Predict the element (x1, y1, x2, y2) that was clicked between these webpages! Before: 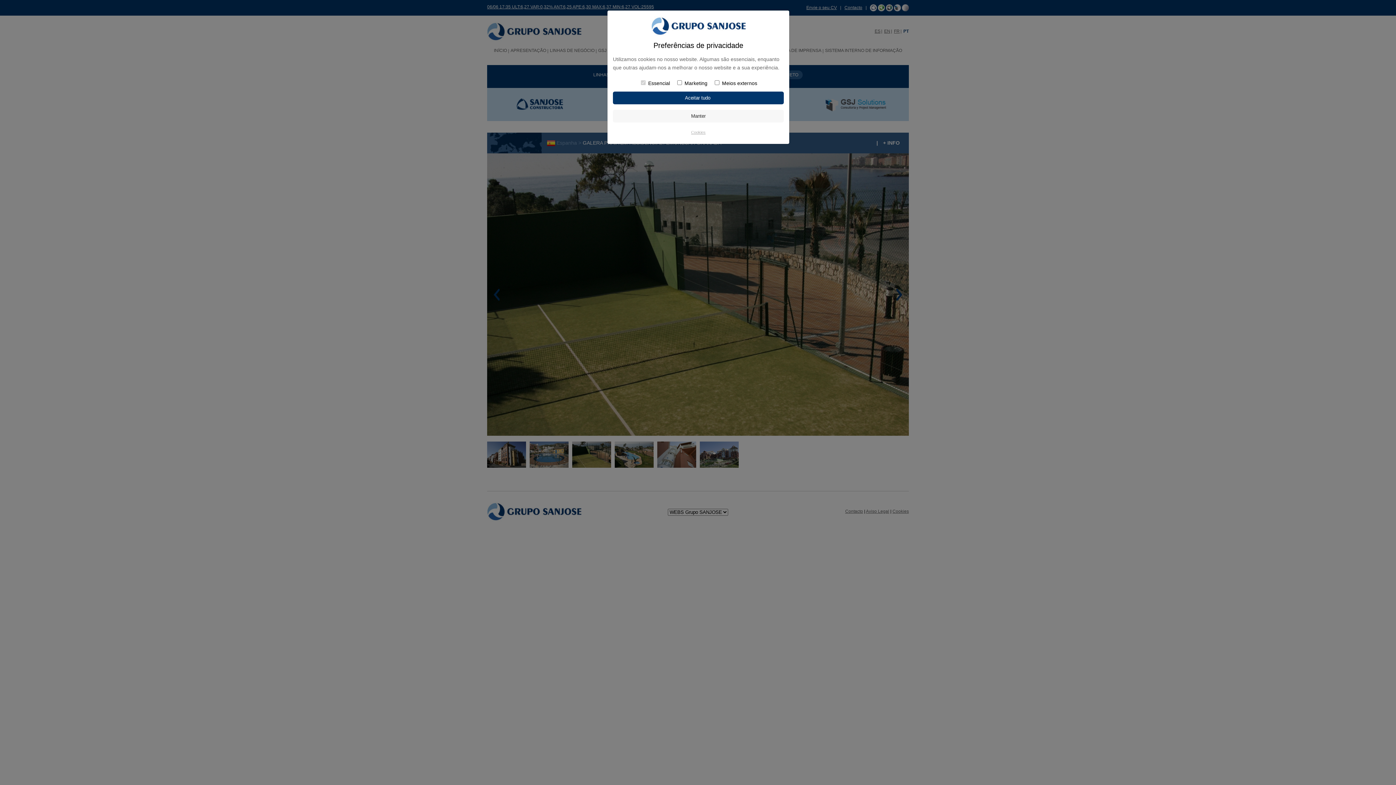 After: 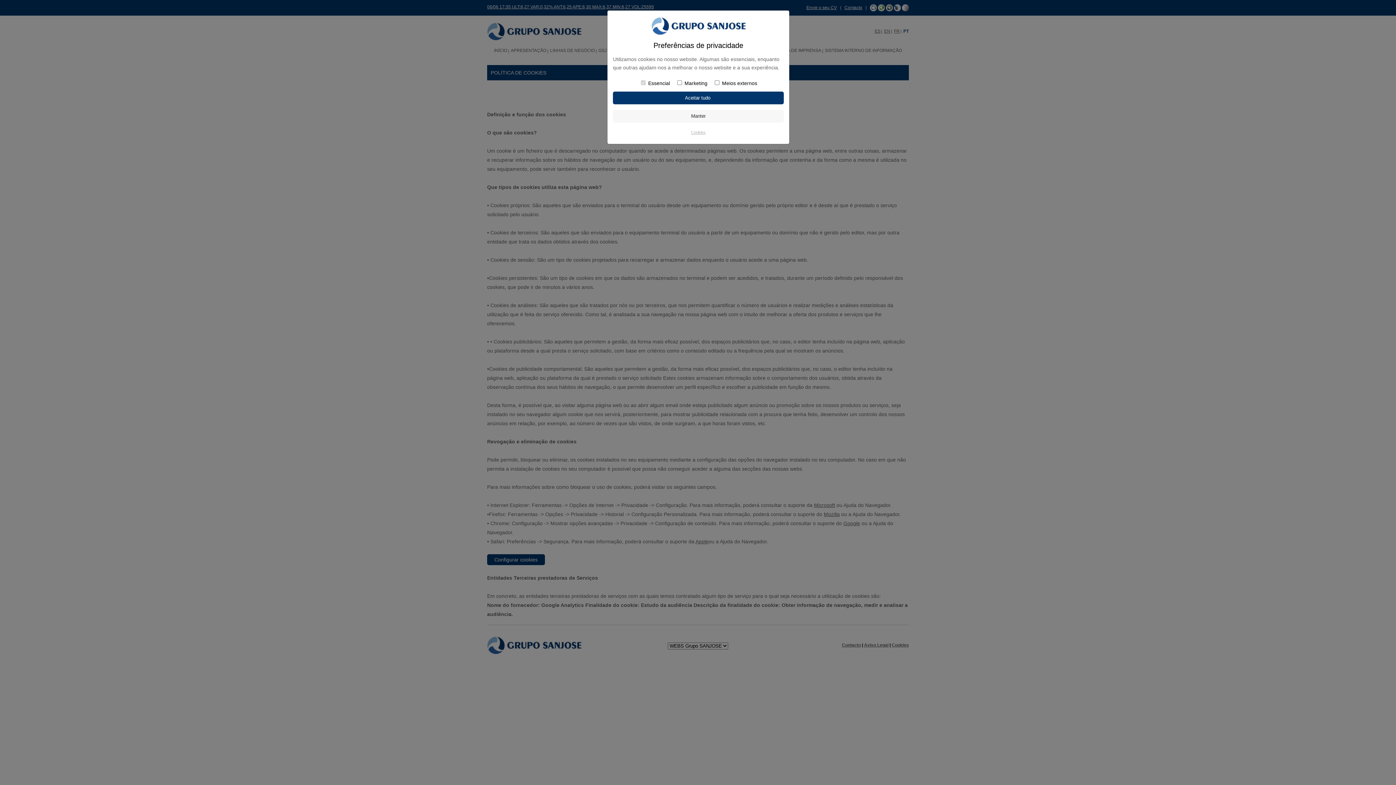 Action: label: Cookies bbox: (691, 130, 705, 134)